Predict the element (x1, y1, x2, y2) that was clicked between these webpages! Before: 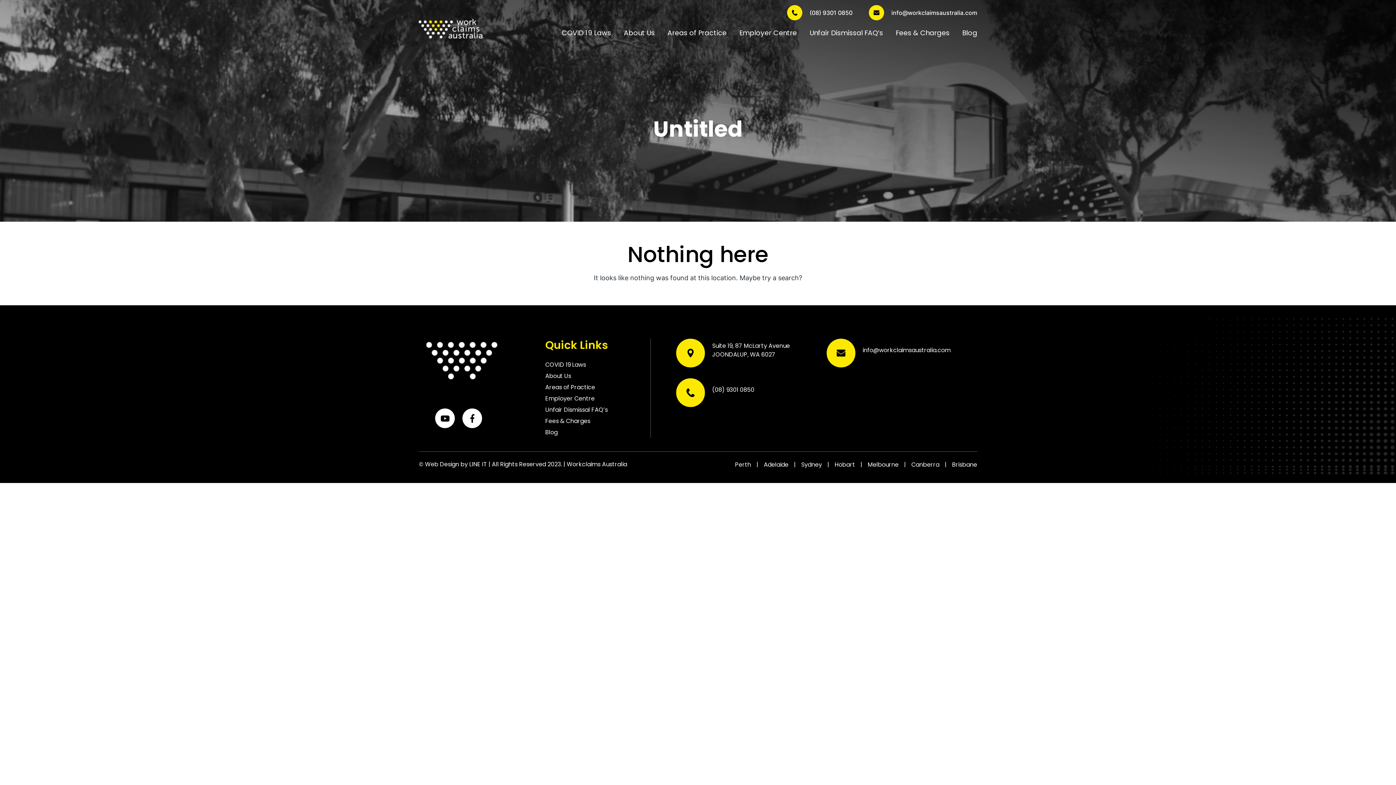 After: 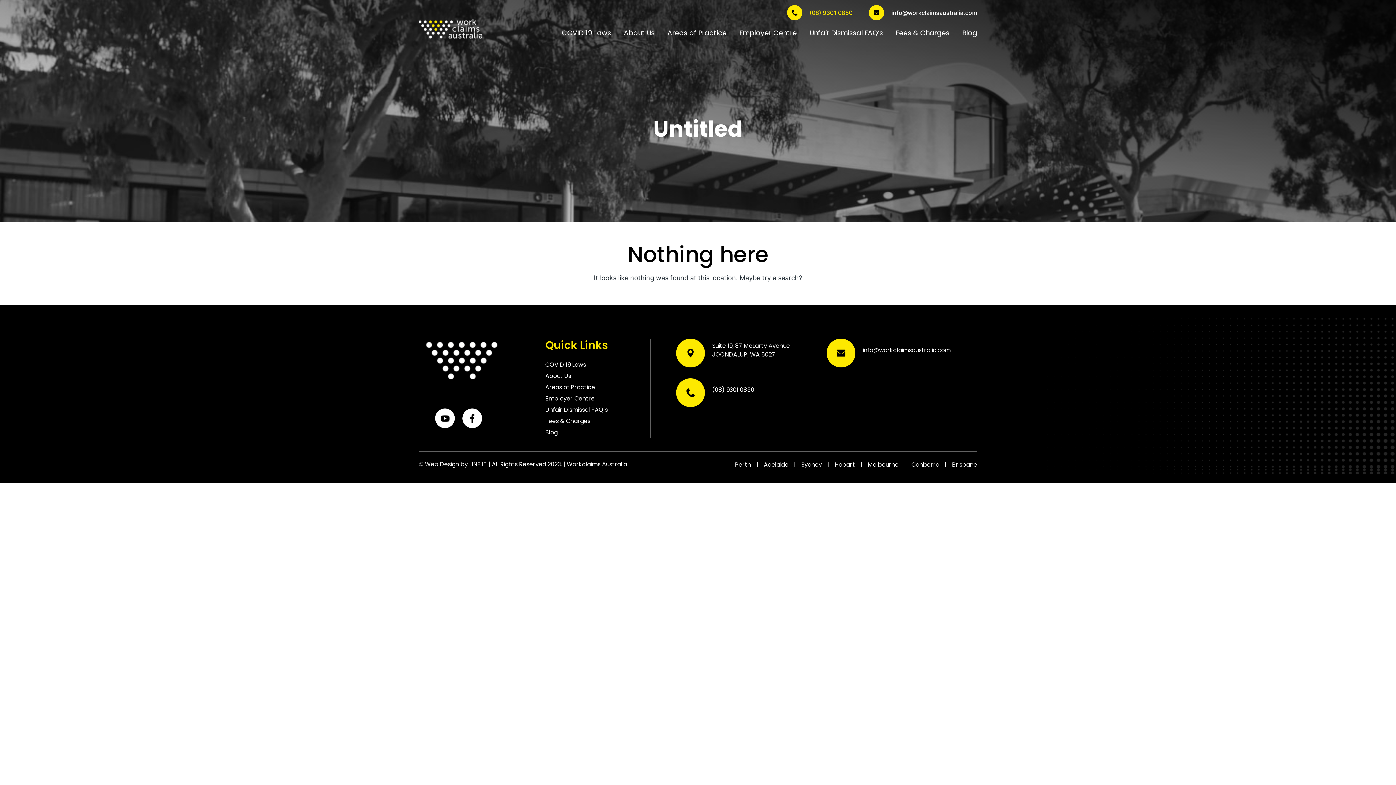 Action: bbox: (787, 5, 852, 20) label: (08) 9301 0850